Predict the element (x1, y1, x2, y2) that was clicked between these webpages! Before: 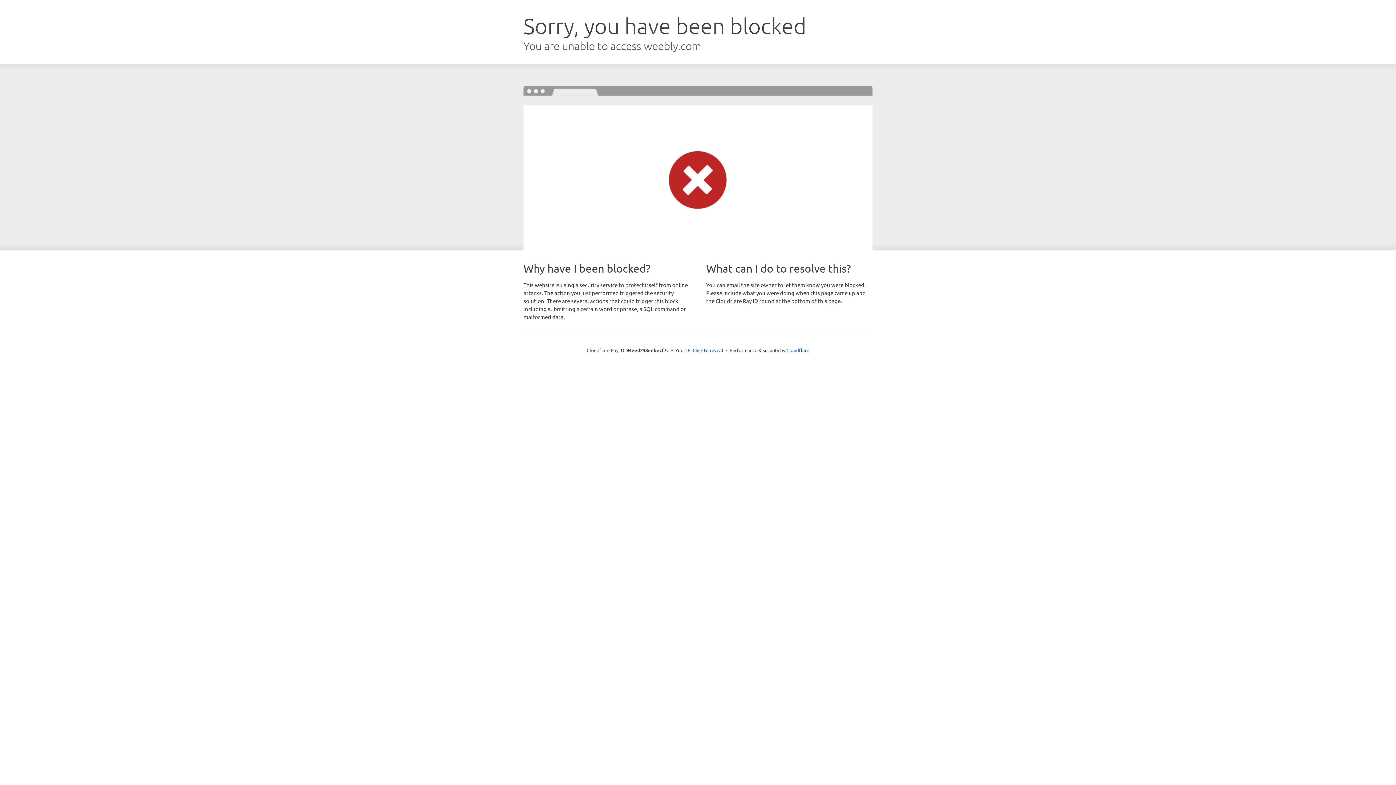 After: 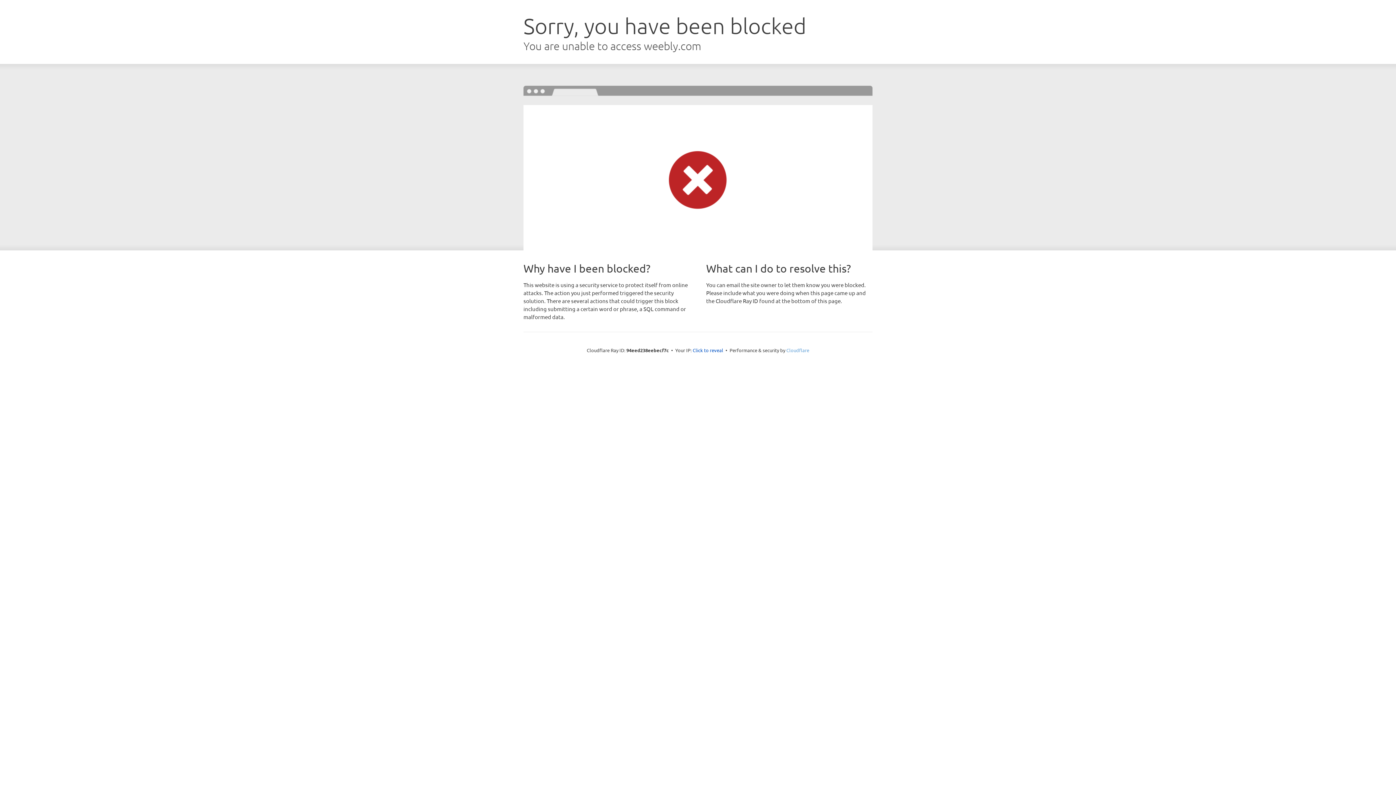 Action: bbox: (786, 347, 809, 353) label: Cloudflare